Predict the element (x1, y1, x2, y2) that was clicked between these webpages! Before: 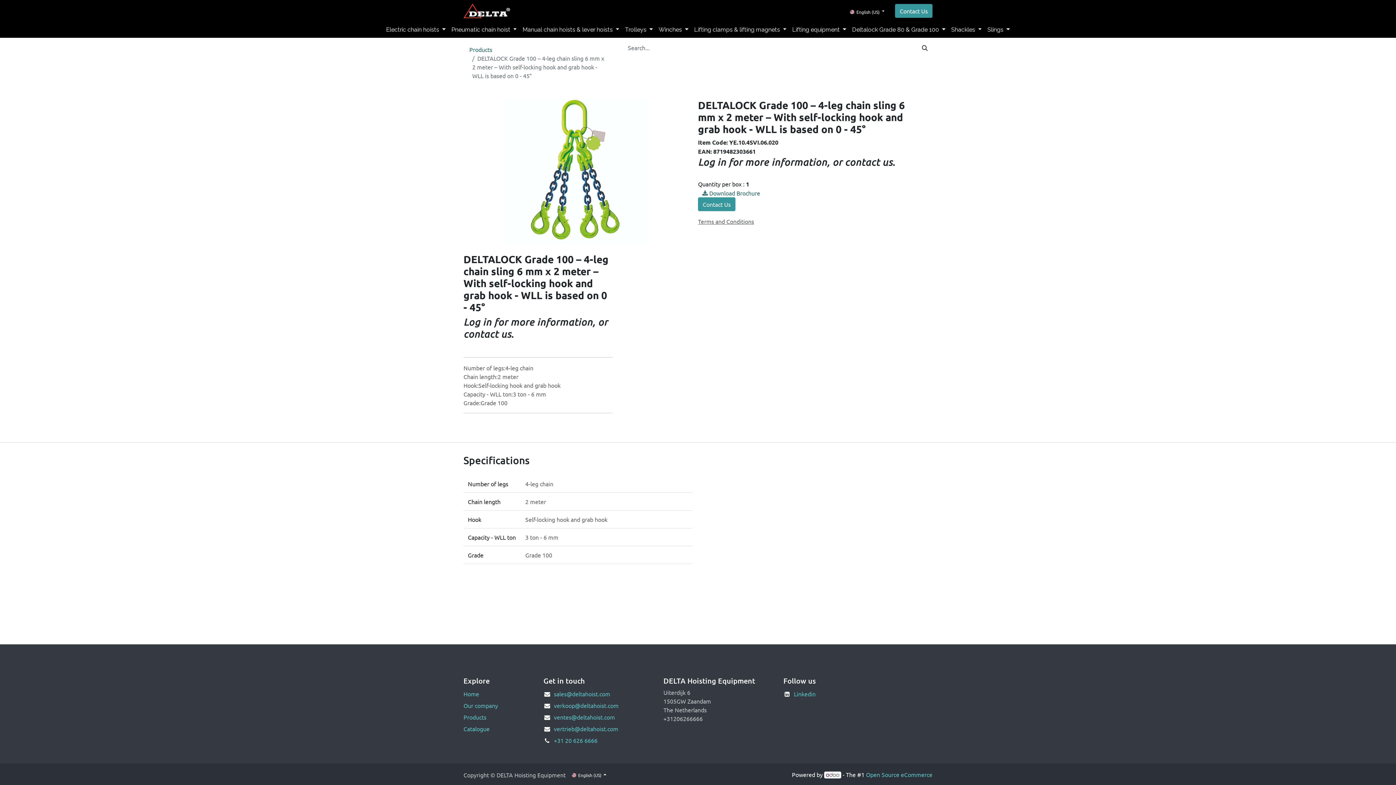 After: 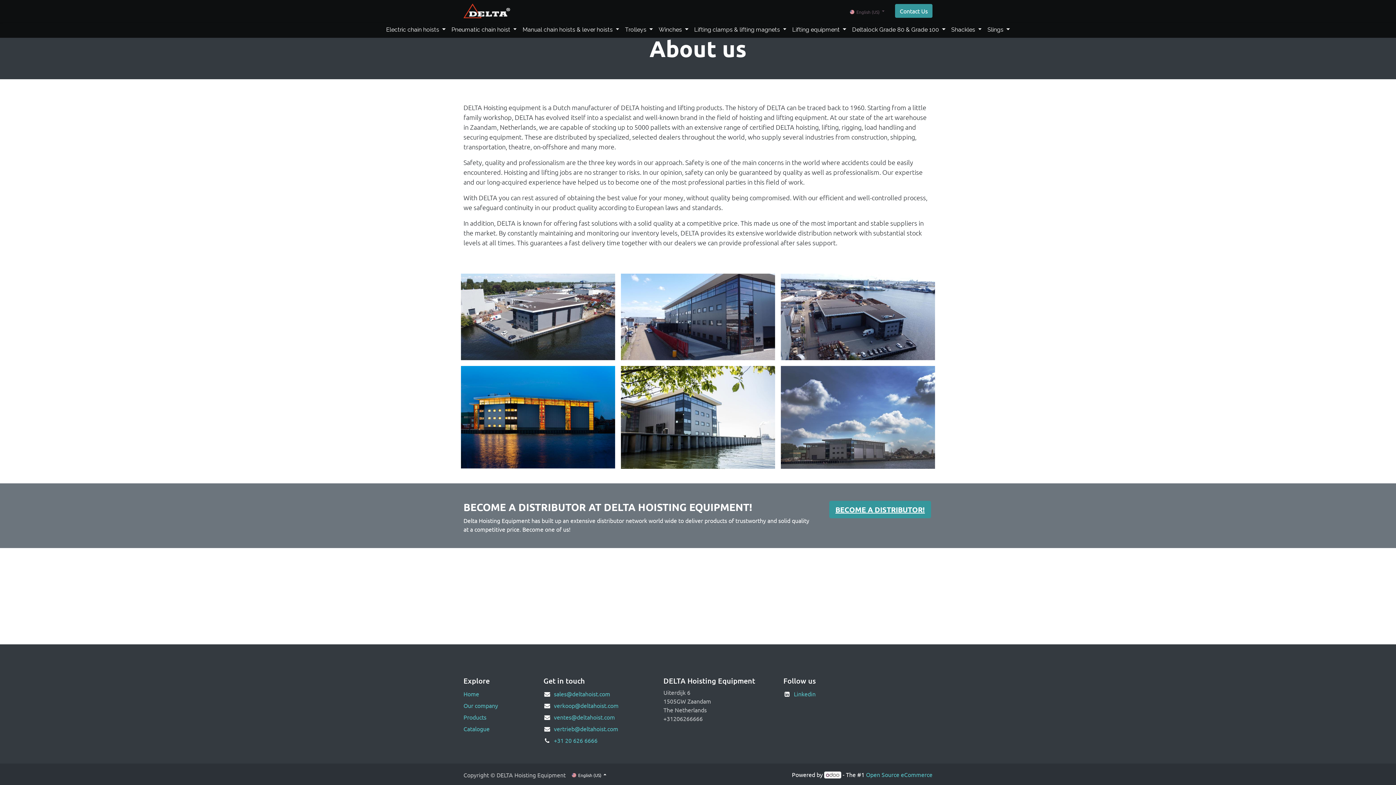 Action: label: ABOUT US bbox: (592, 3, 633, 18)